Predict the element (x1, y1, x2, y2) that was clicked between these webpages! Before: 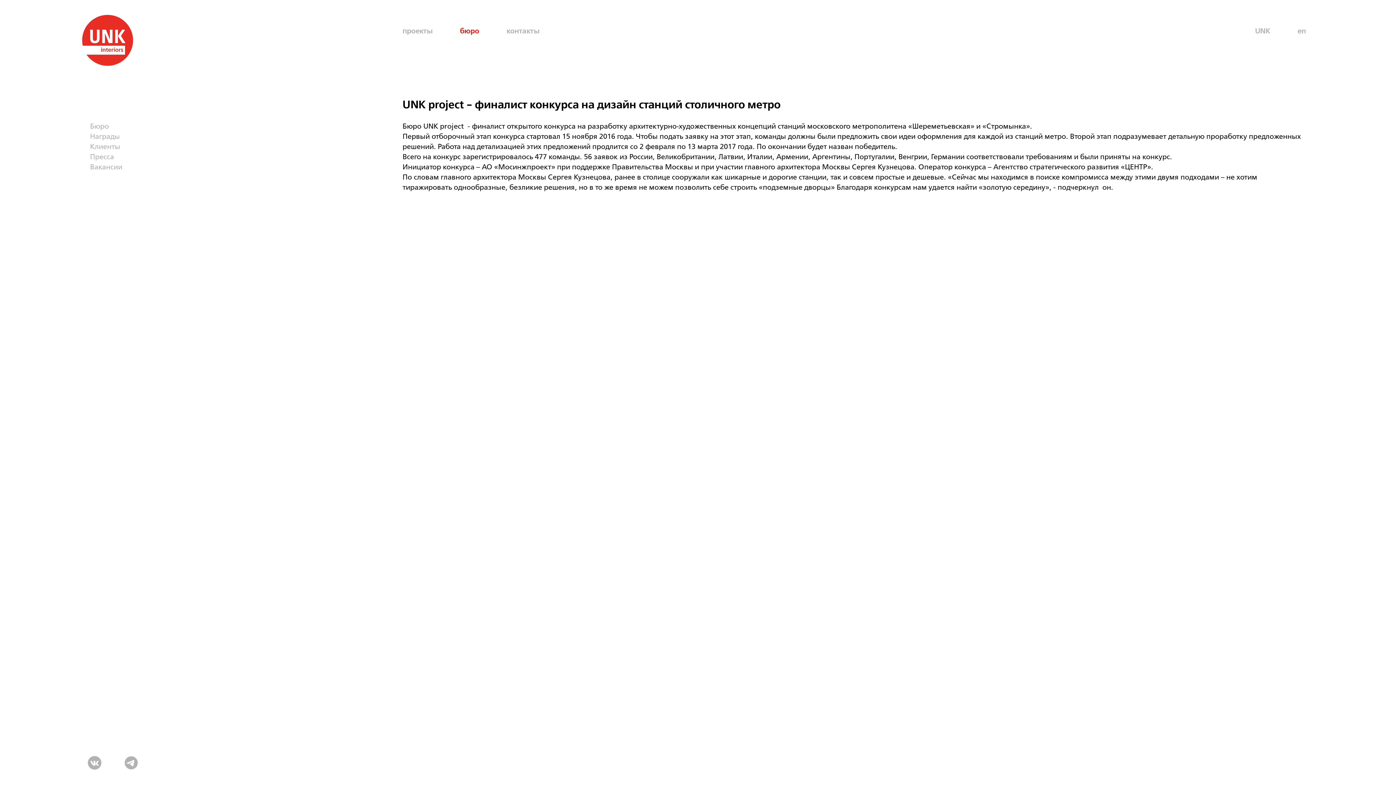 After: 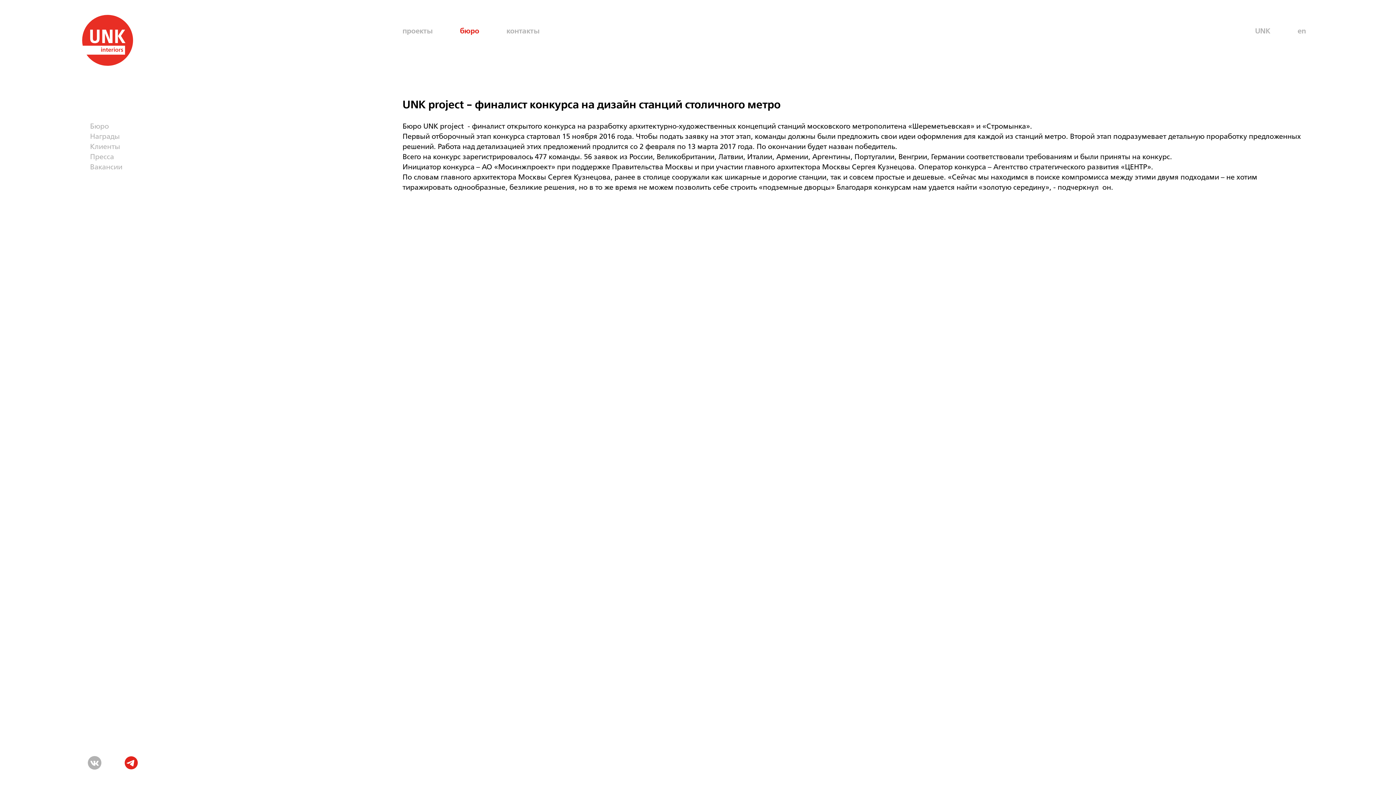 Action: bbox: (111, 743, 150, 782)